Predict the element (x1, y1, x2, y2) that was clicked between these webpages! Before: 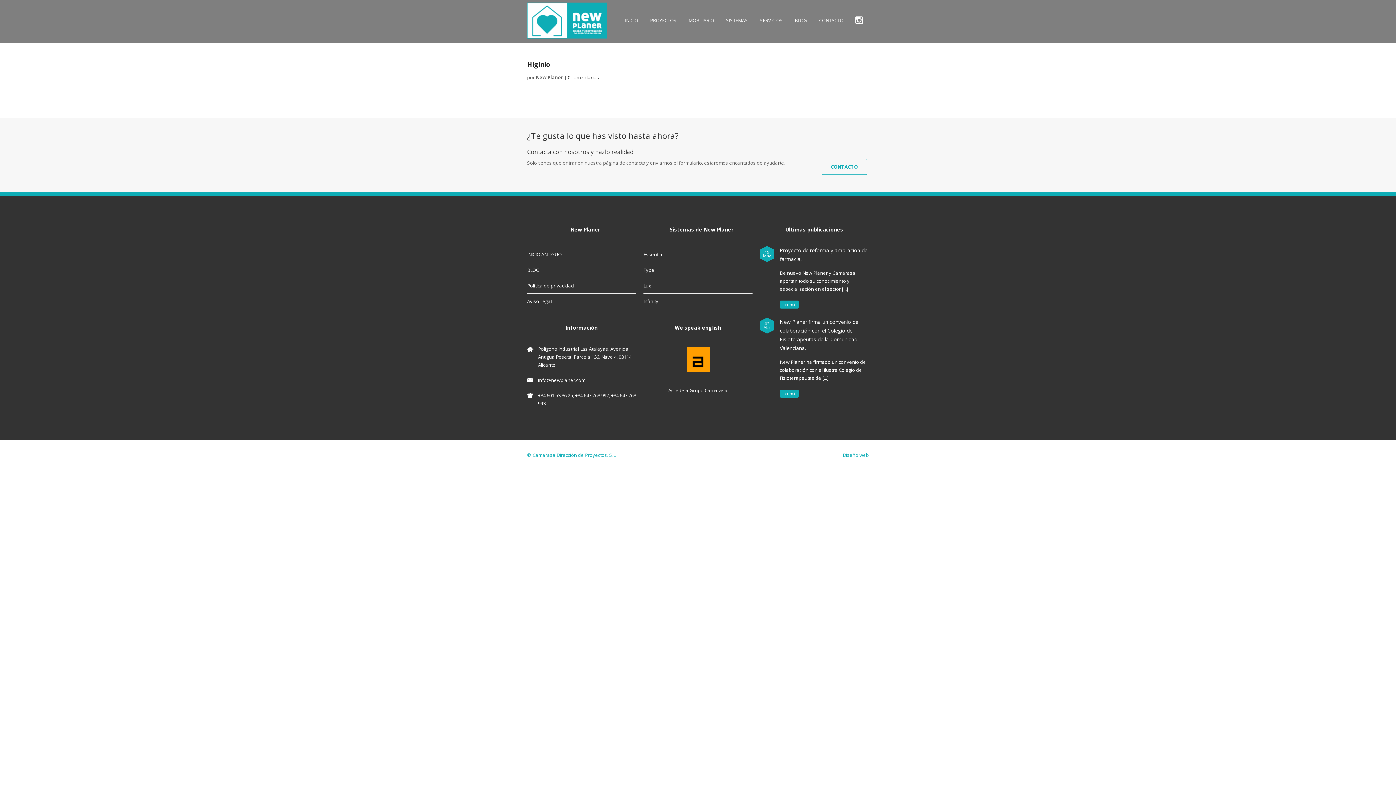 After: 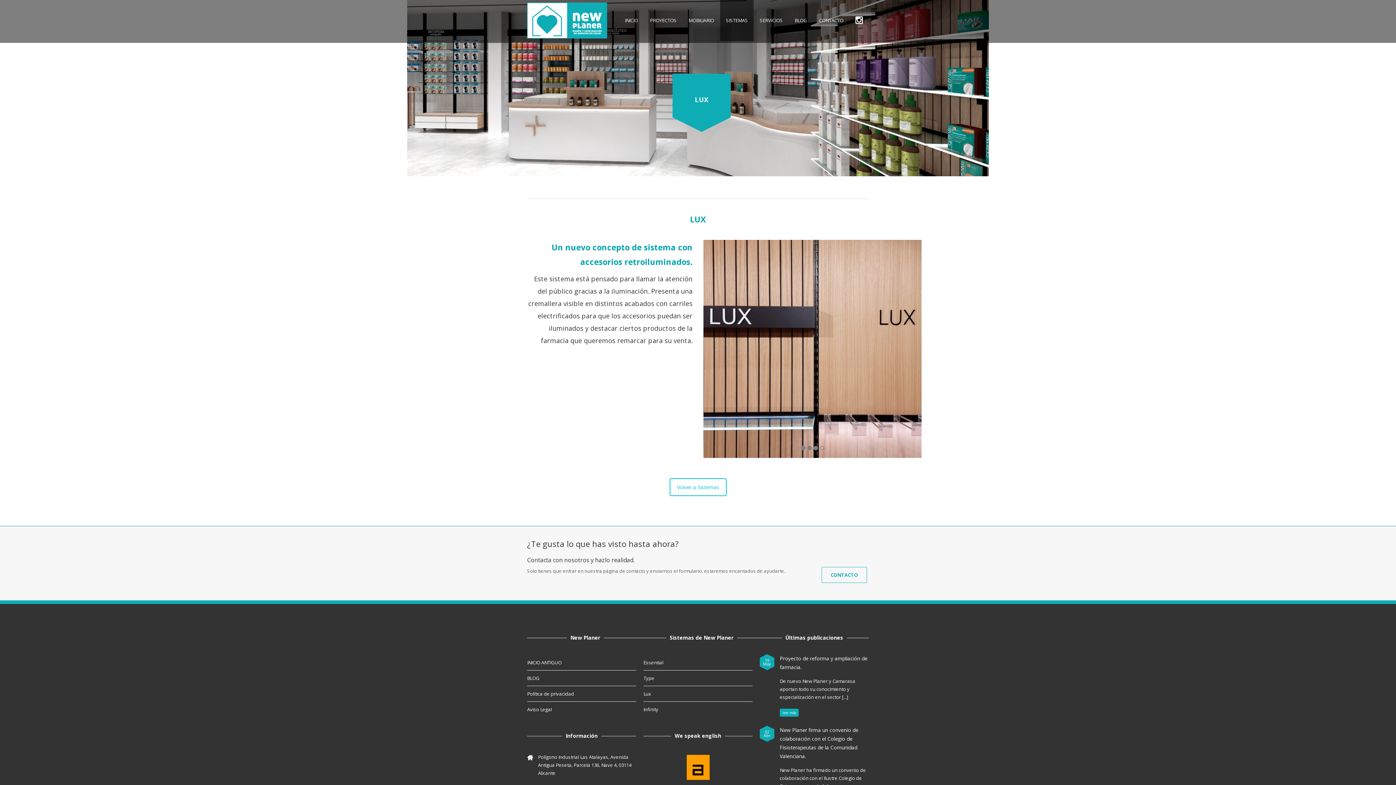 Action: bbox: (643, 278, 654, 293) label: Lux